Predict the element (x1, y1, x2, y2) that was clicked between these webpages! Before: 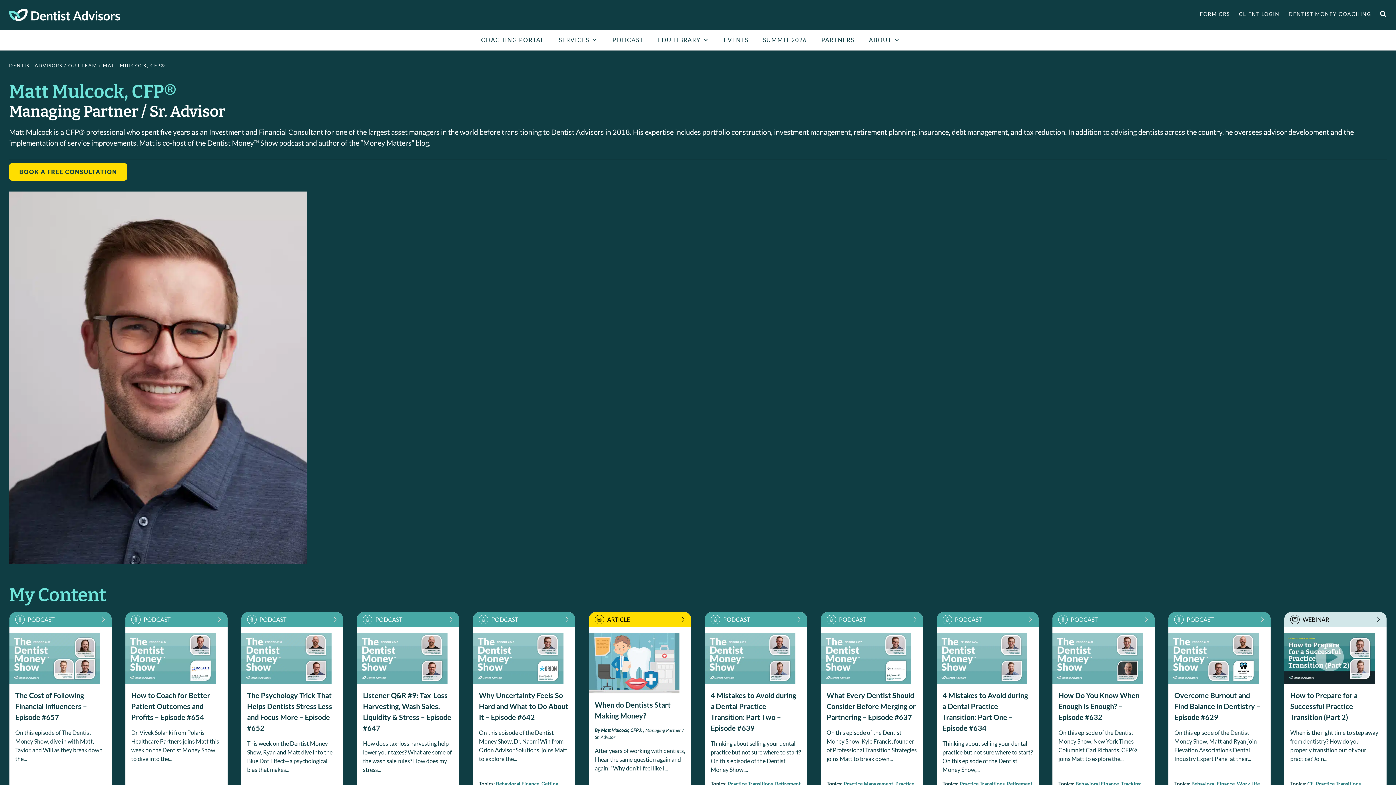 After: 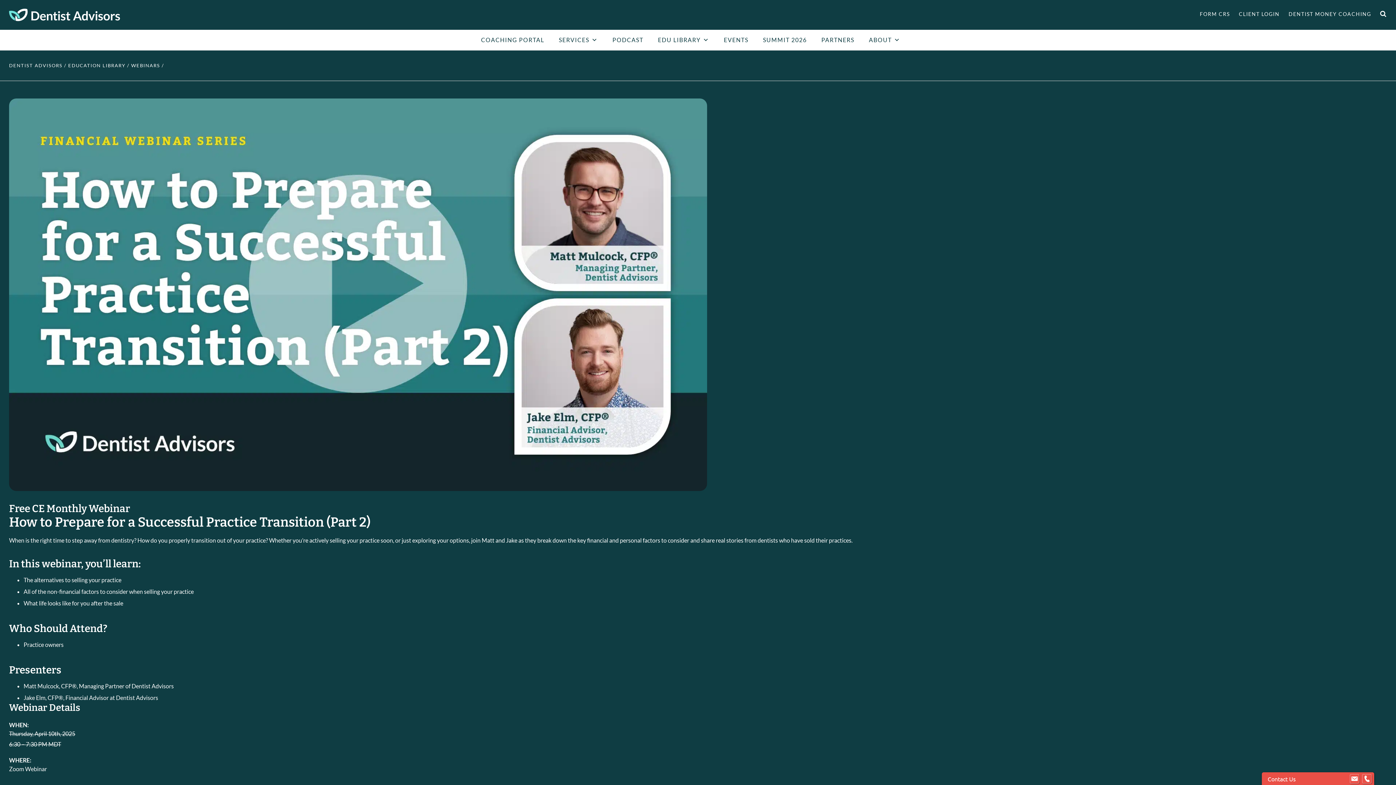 Action: bbox: (1284, 633, 1375, 684)